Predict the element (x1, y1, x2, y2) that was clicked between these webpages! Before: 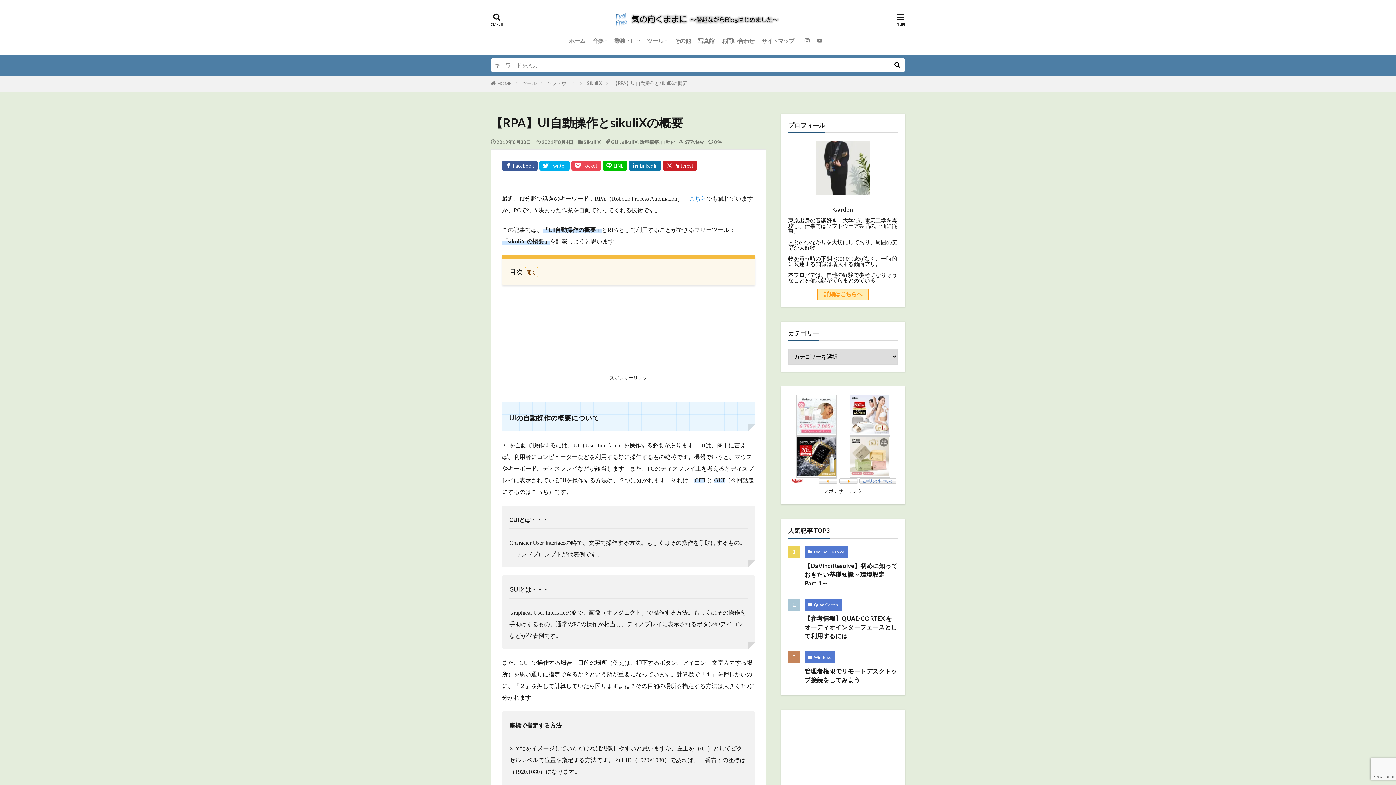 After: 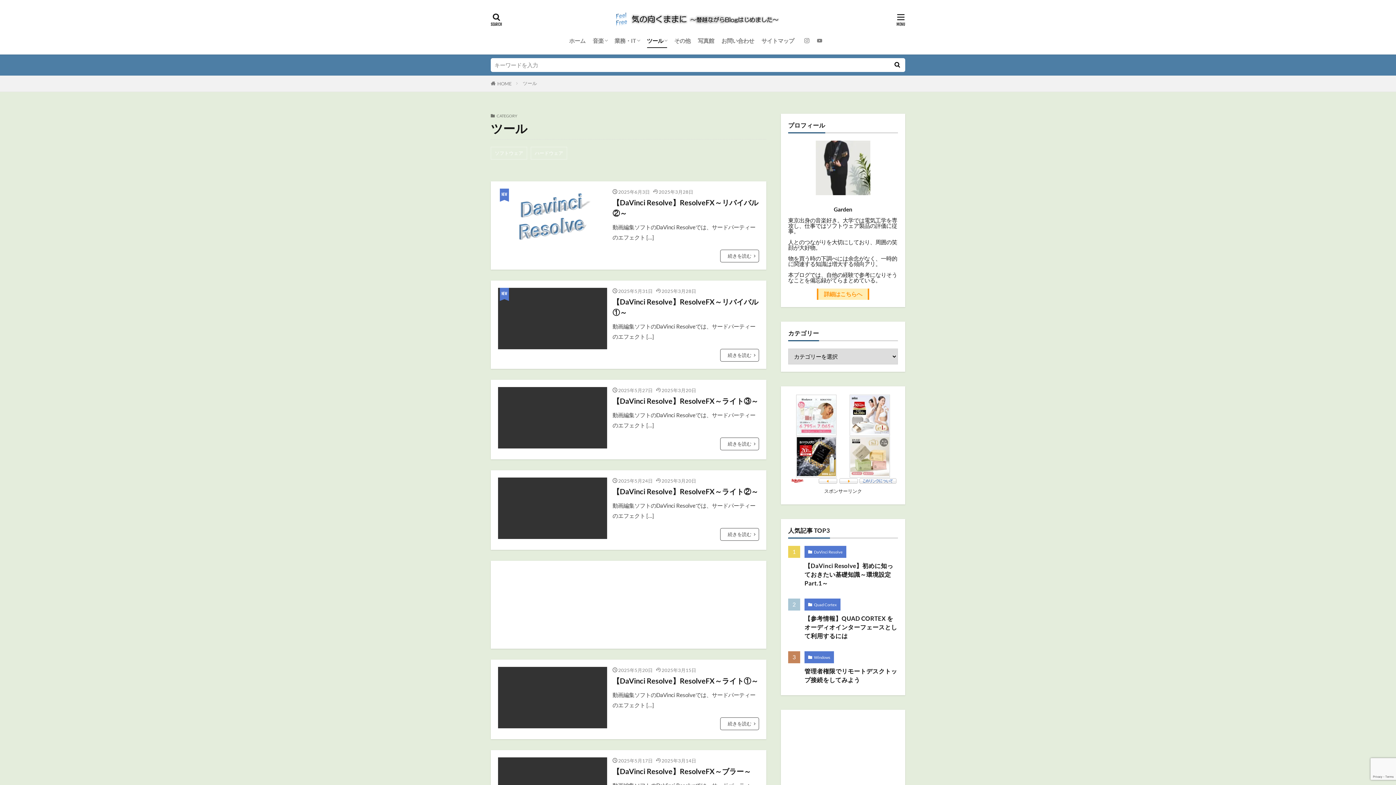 Action: label: ツール bbox: (522, 80, 536, 86)